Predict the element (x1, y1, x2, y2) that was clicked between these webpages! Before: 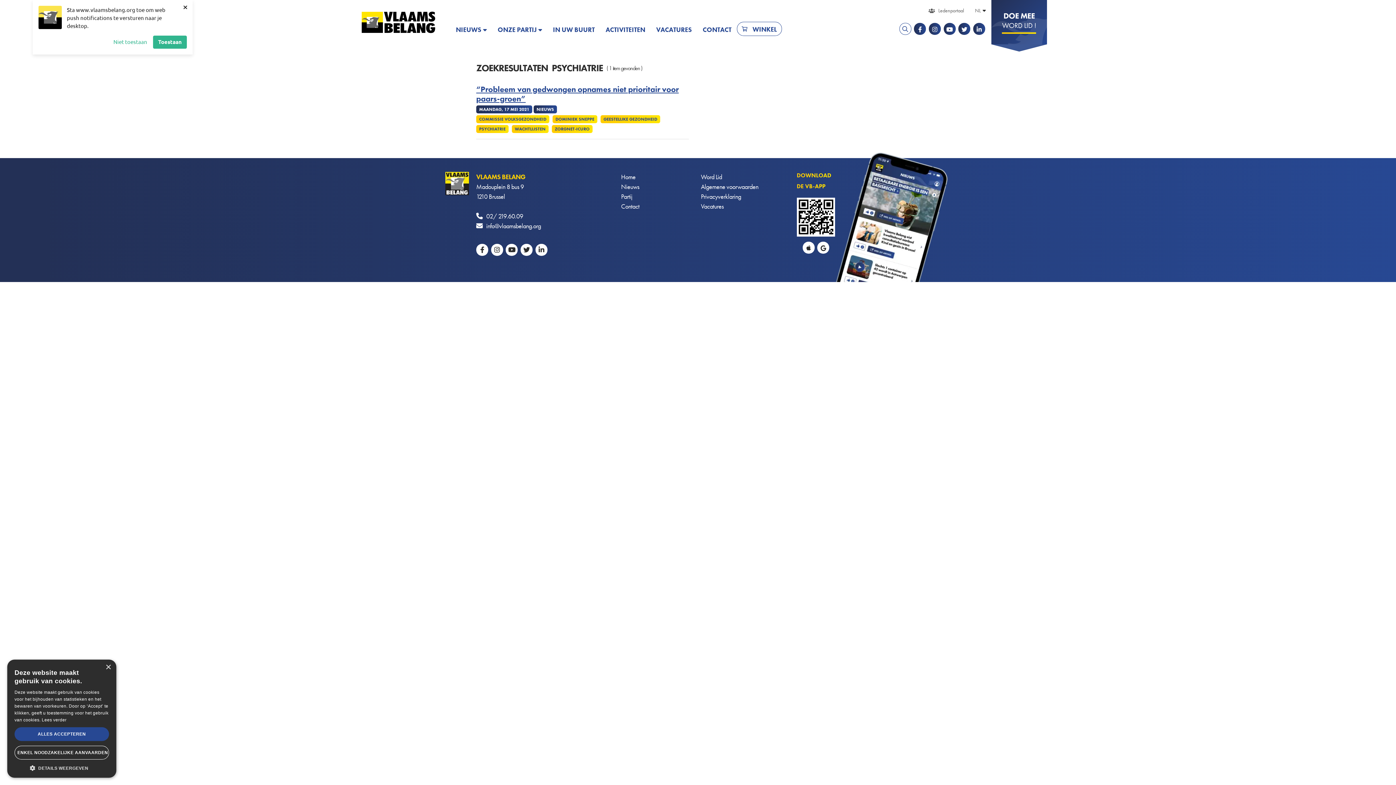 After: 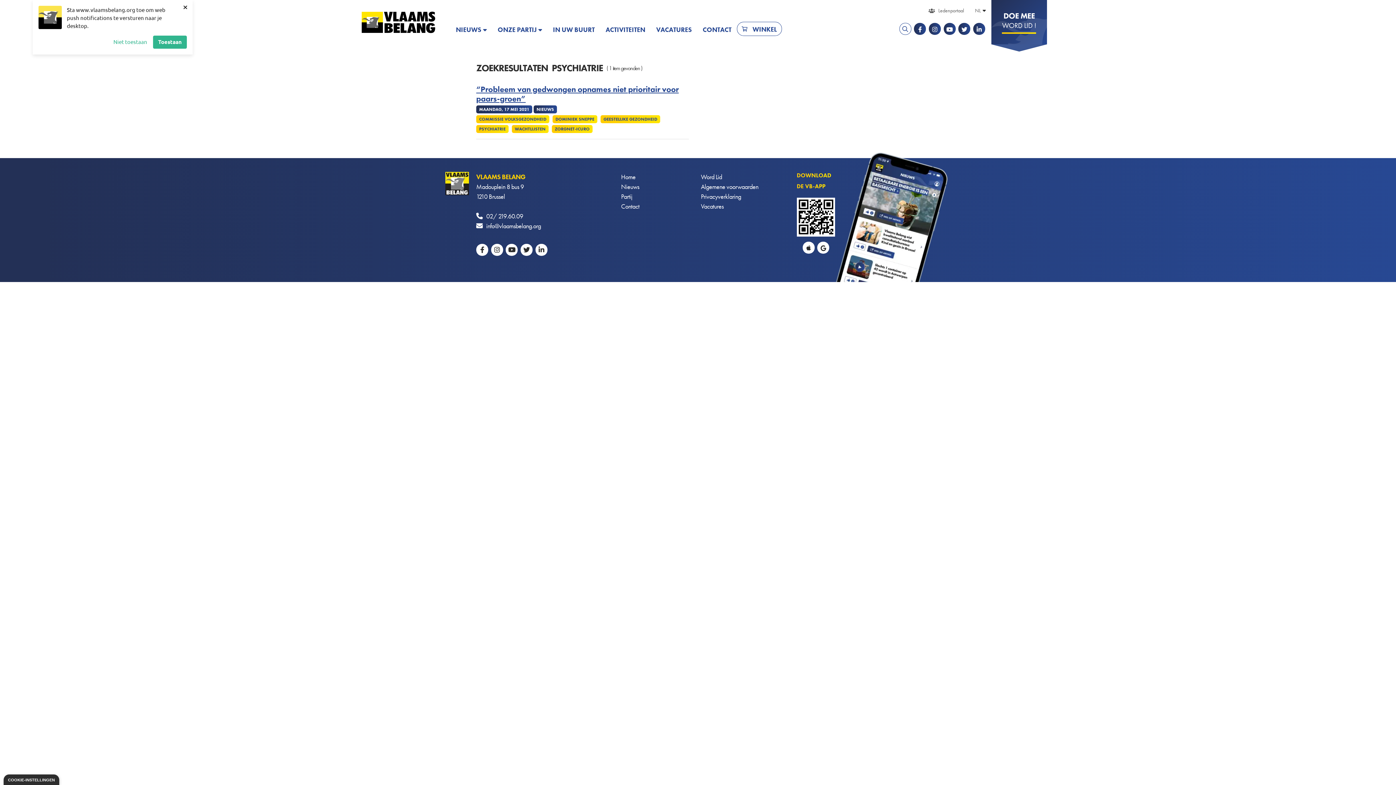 Action: label: ENKEL NOODZAKELIJKE AANVAARDEN bbox: (14, 746, 109, 760)